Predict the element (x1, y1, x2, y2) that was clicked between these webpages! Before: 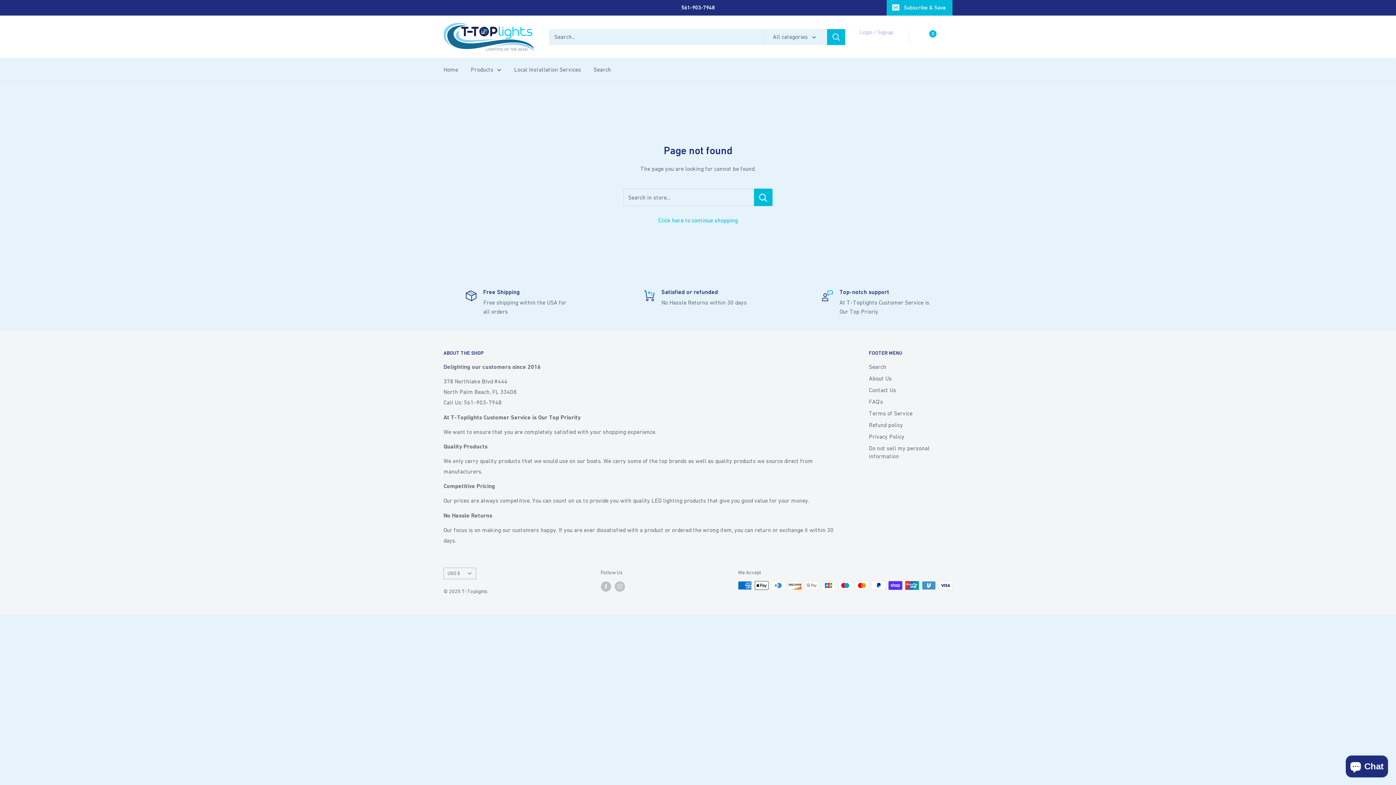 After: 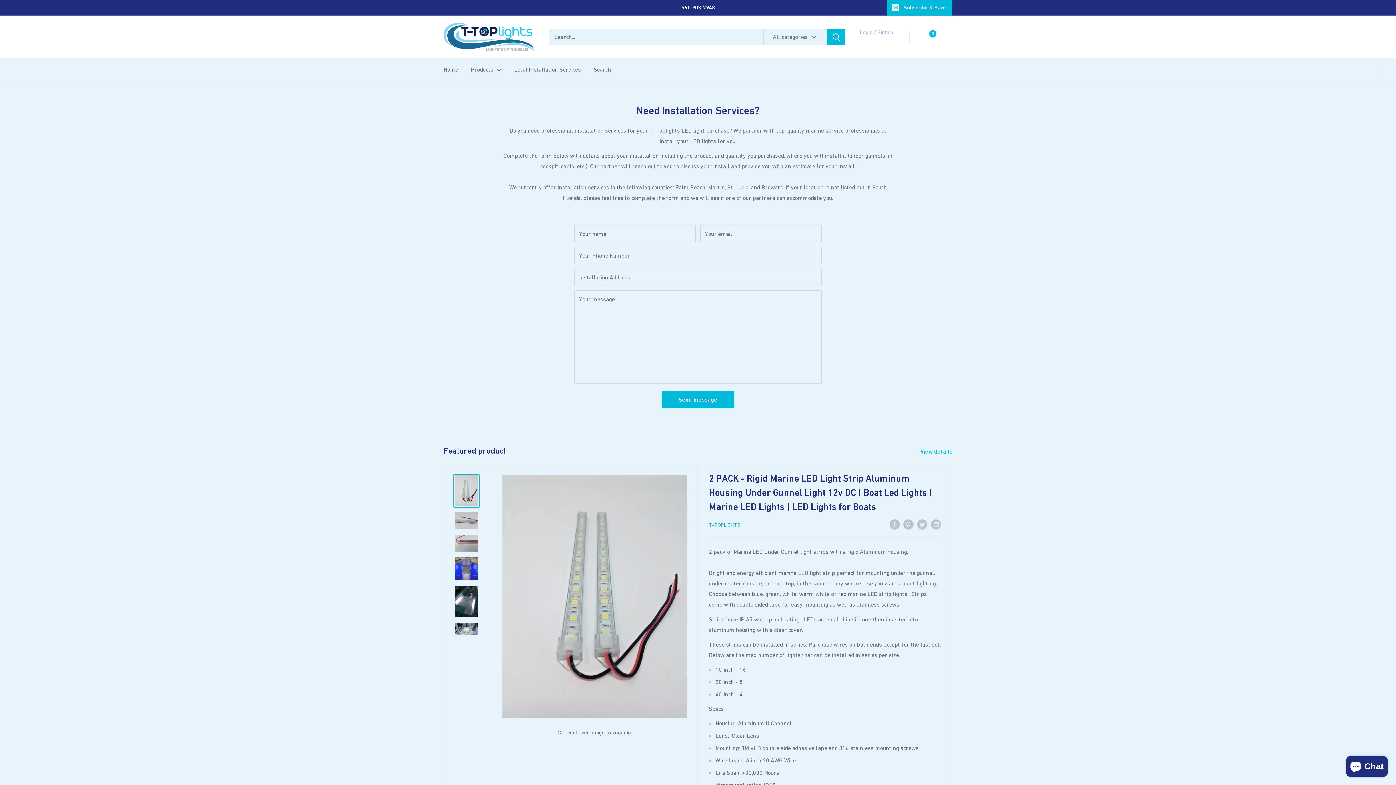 Action: label: Local Installation Services bbox: (514, 64, 581, 75)